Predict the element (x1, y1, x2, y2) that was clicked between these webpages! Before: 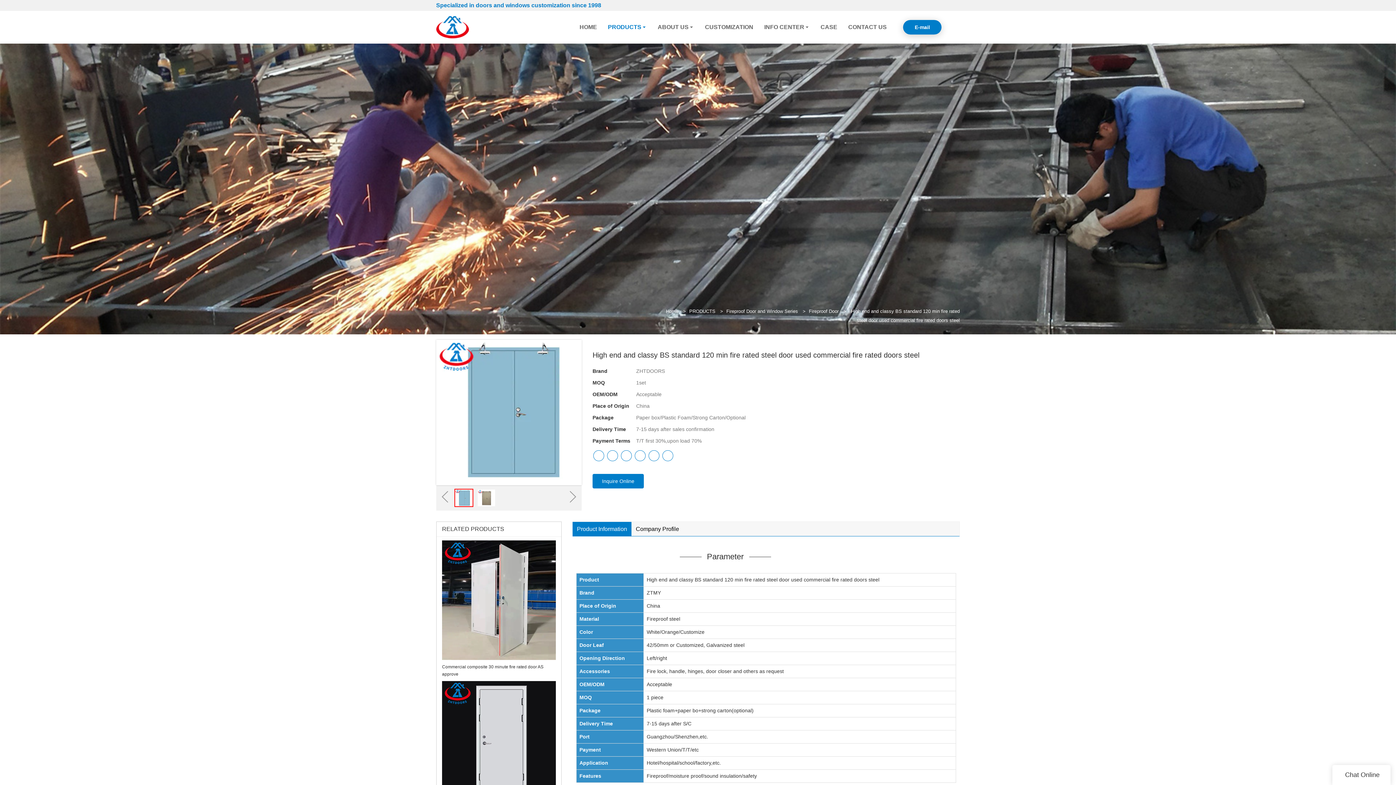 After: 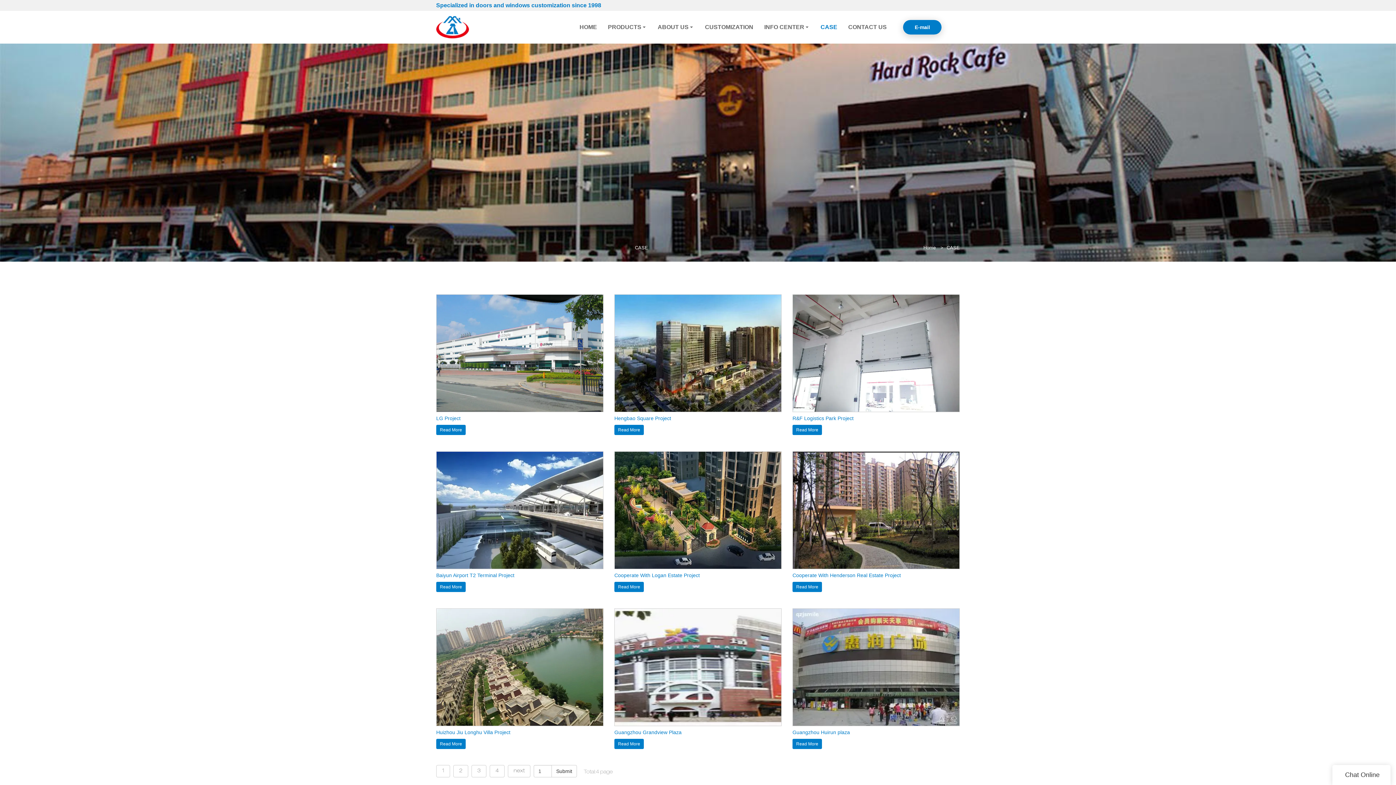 Action: label: CASE bbox: (815, 10, 843, 43)